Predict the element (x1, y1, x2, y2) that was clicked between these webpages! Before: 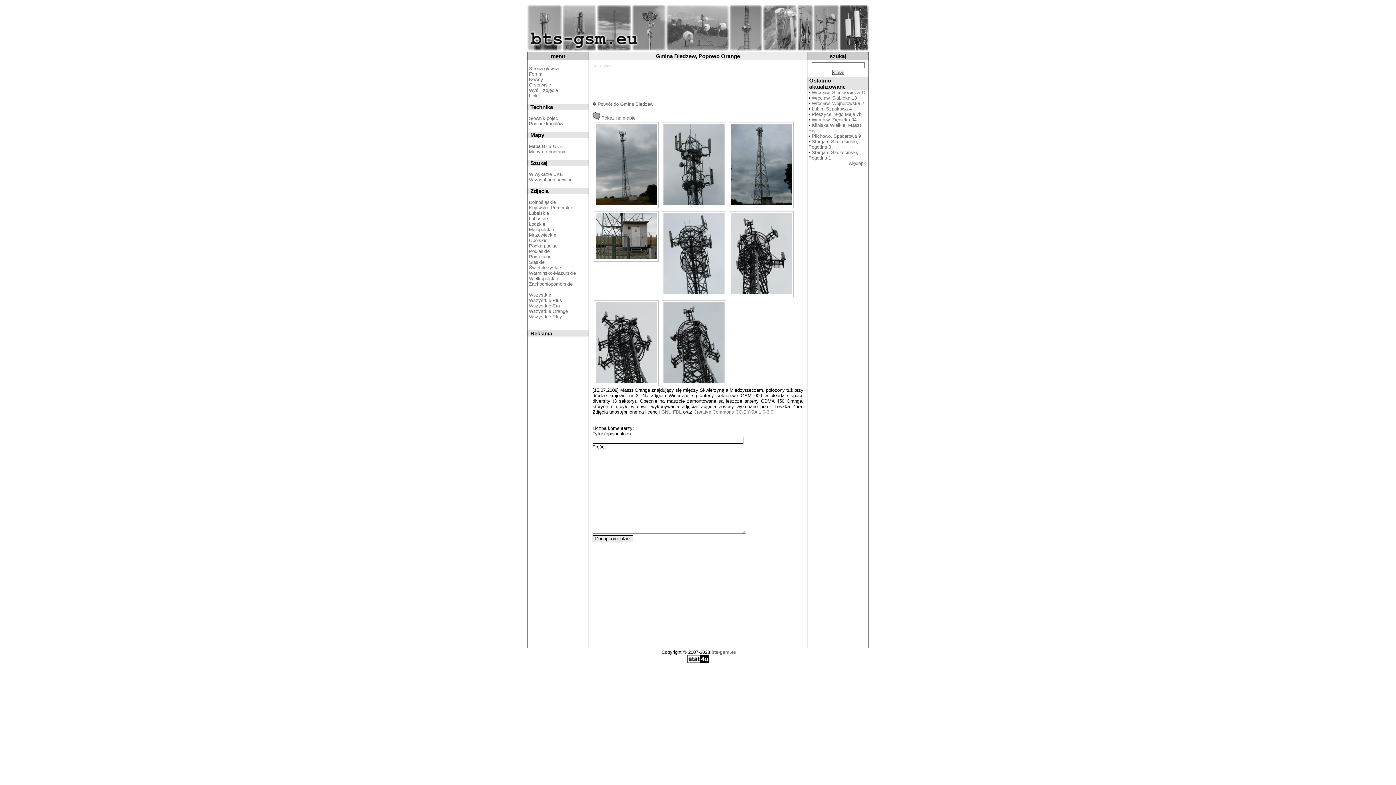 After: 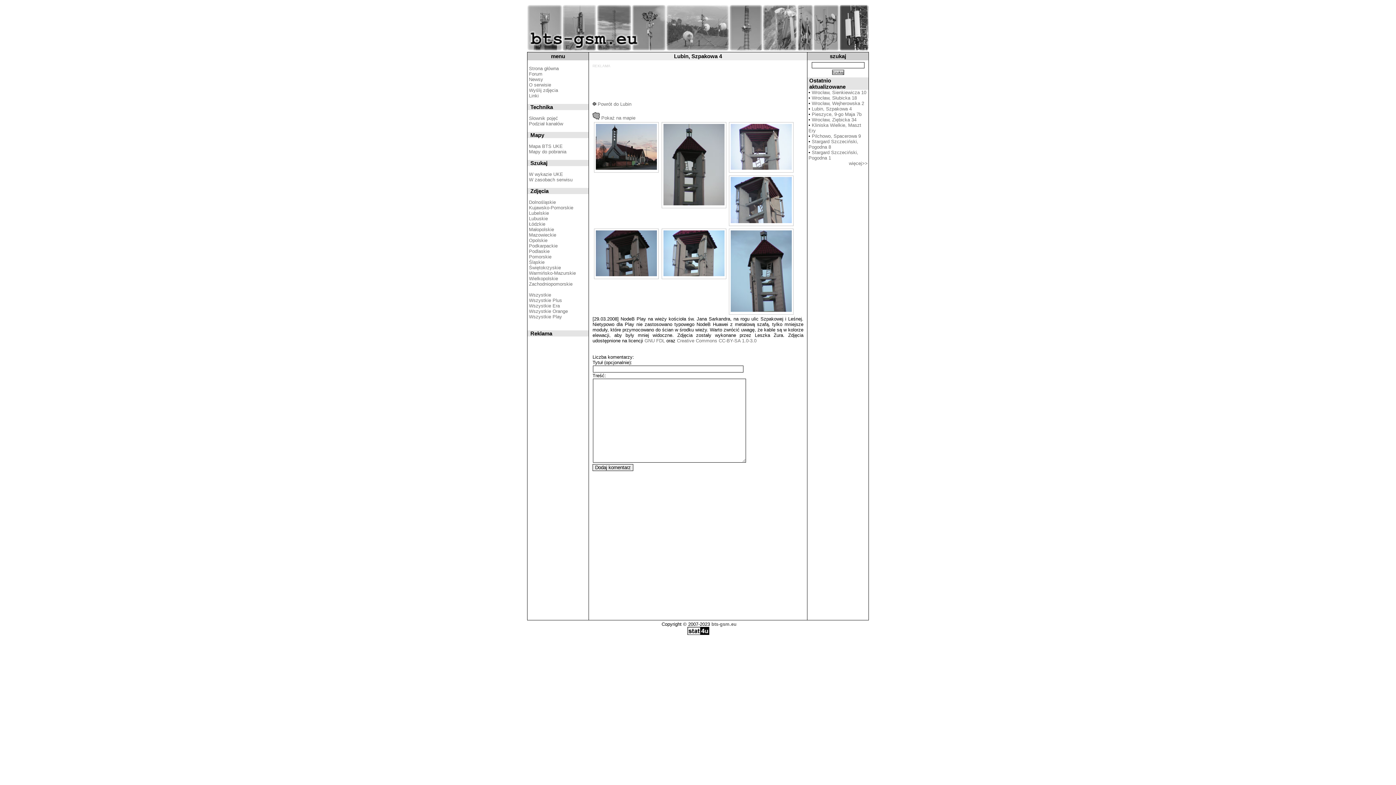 Action: bbox: (812, 106, 852, 111) label: Lubin, Szpakowa 4